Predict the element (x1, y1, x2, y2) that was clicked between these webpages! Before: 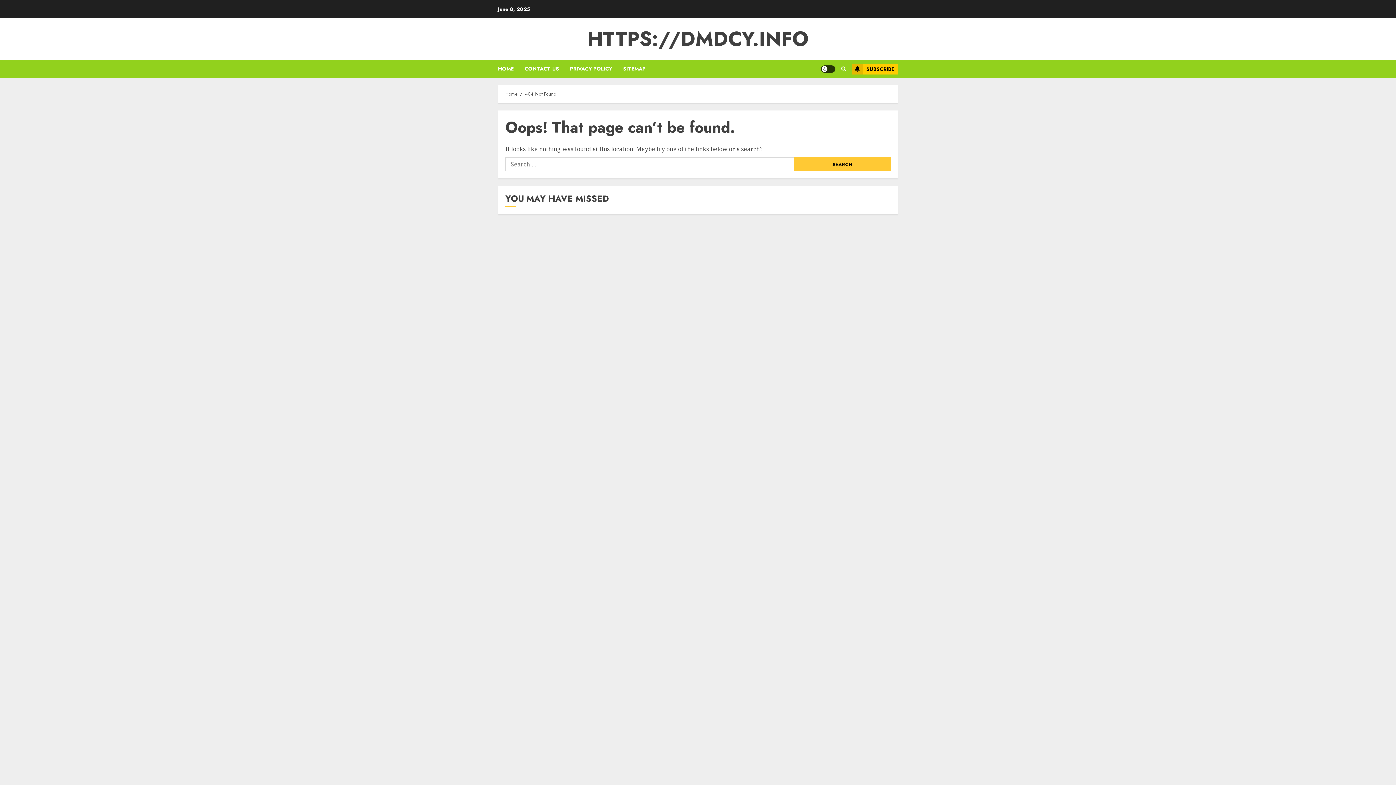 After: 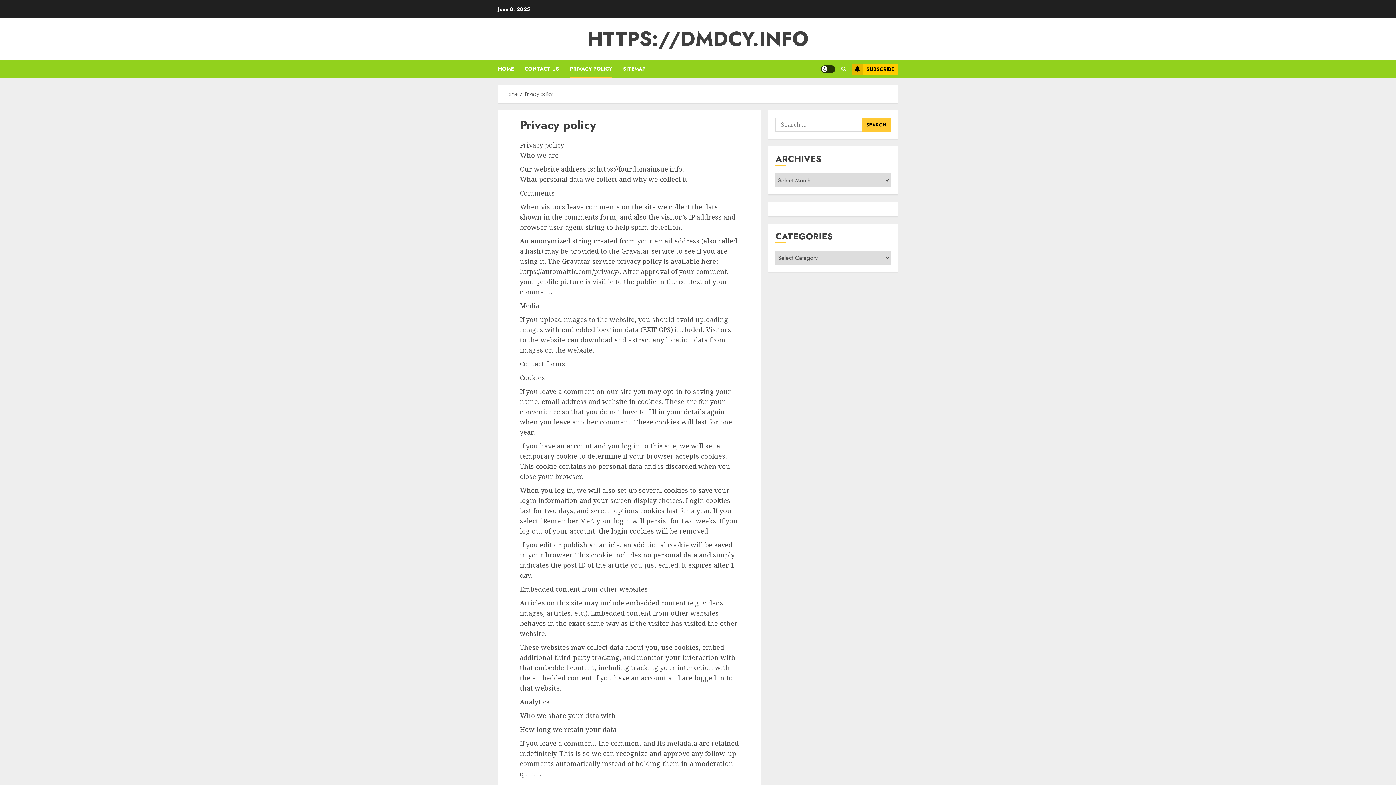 Action: label: PRIVACY POLICY bbox: (570, 60, 623, 77)